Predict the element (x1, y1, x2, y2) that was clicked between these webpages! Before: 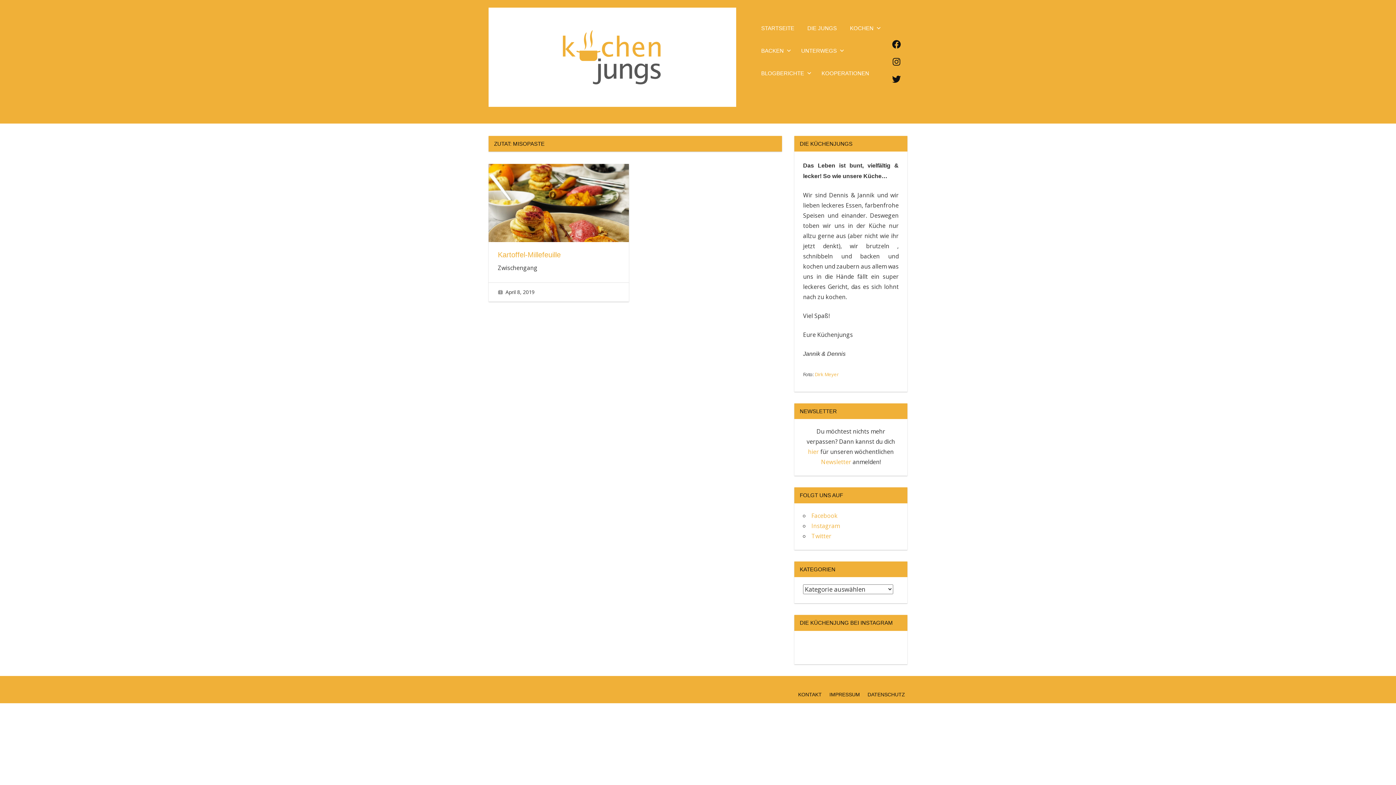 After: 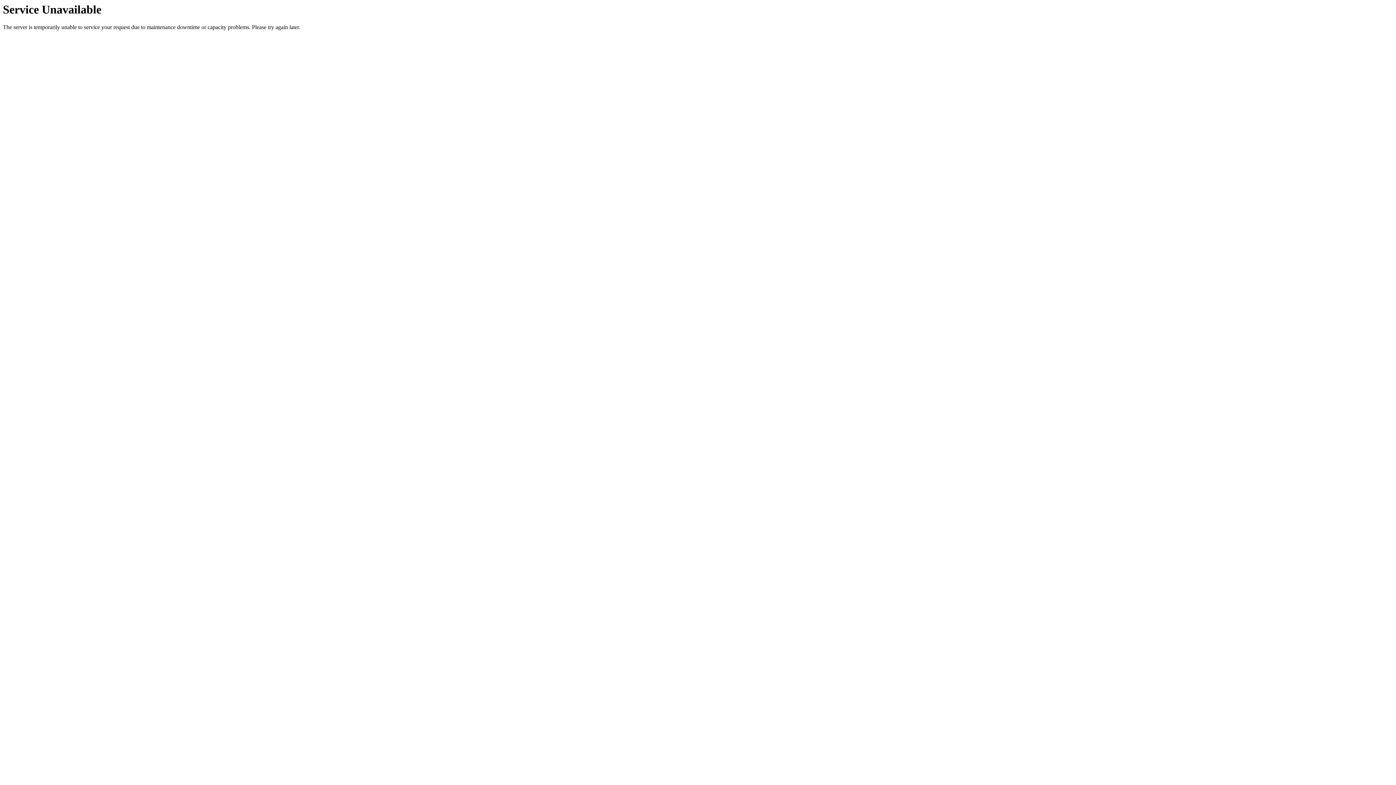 Action: bbox: (488, 7, 742, 15)